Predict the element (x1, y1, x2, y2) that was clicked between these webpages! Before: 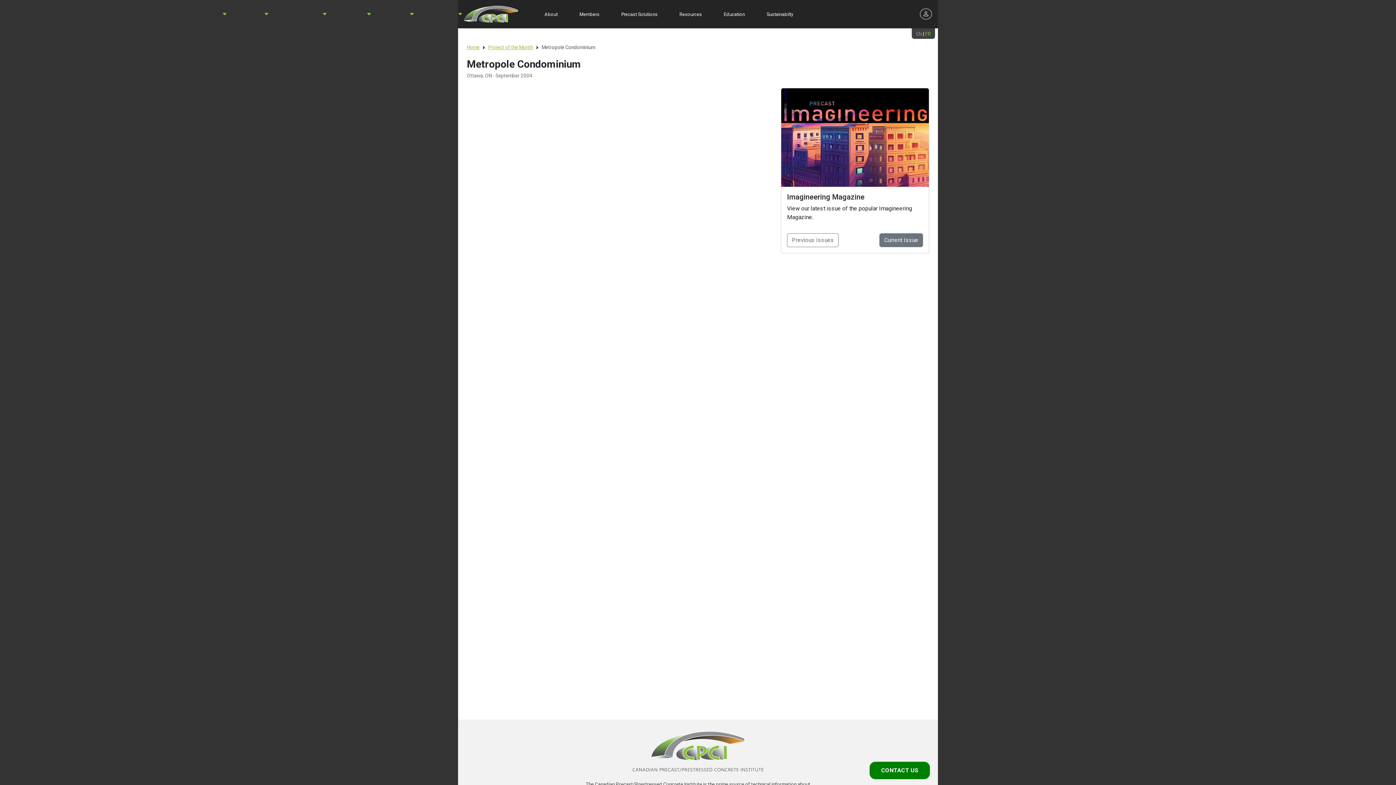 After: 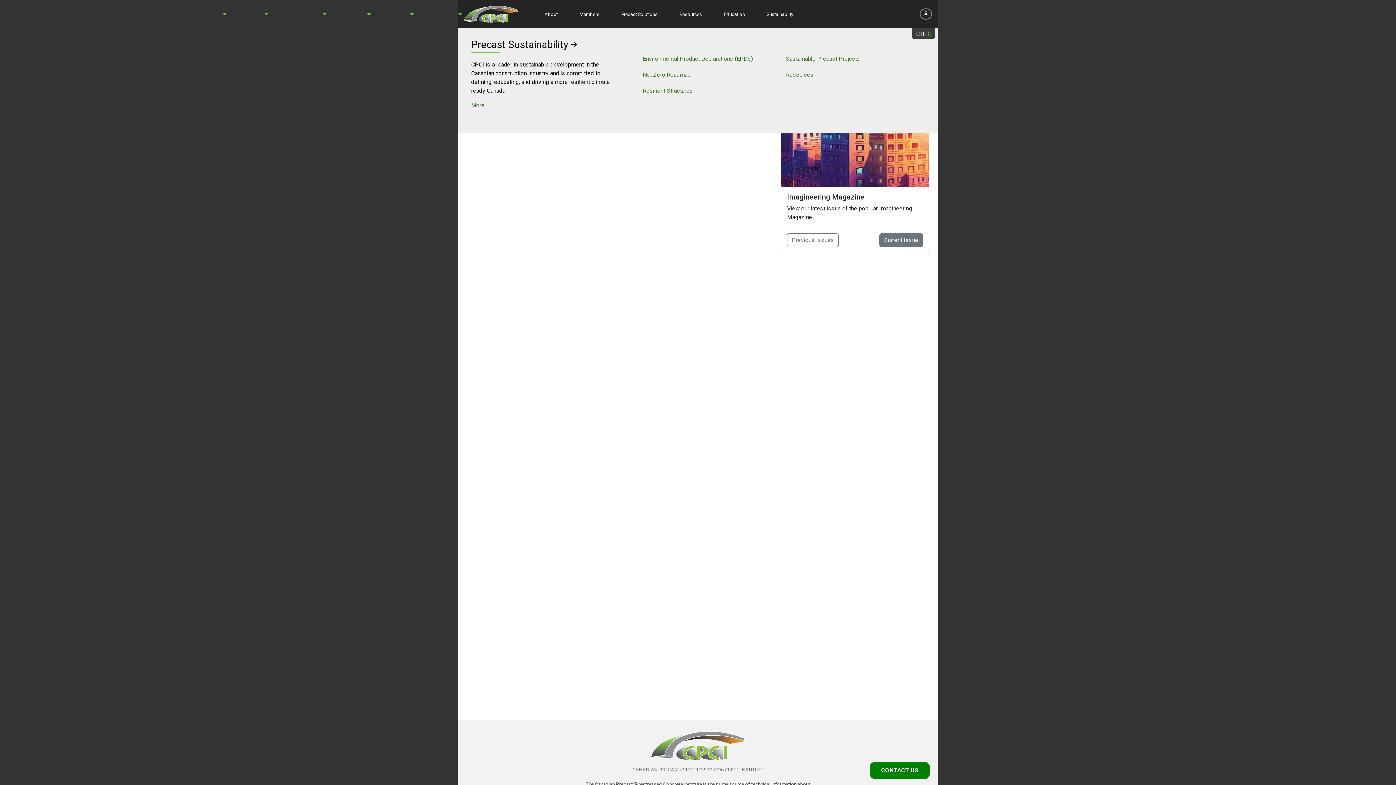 Action: bbox: (766, 11, 793, 17) label: Sustainabilty